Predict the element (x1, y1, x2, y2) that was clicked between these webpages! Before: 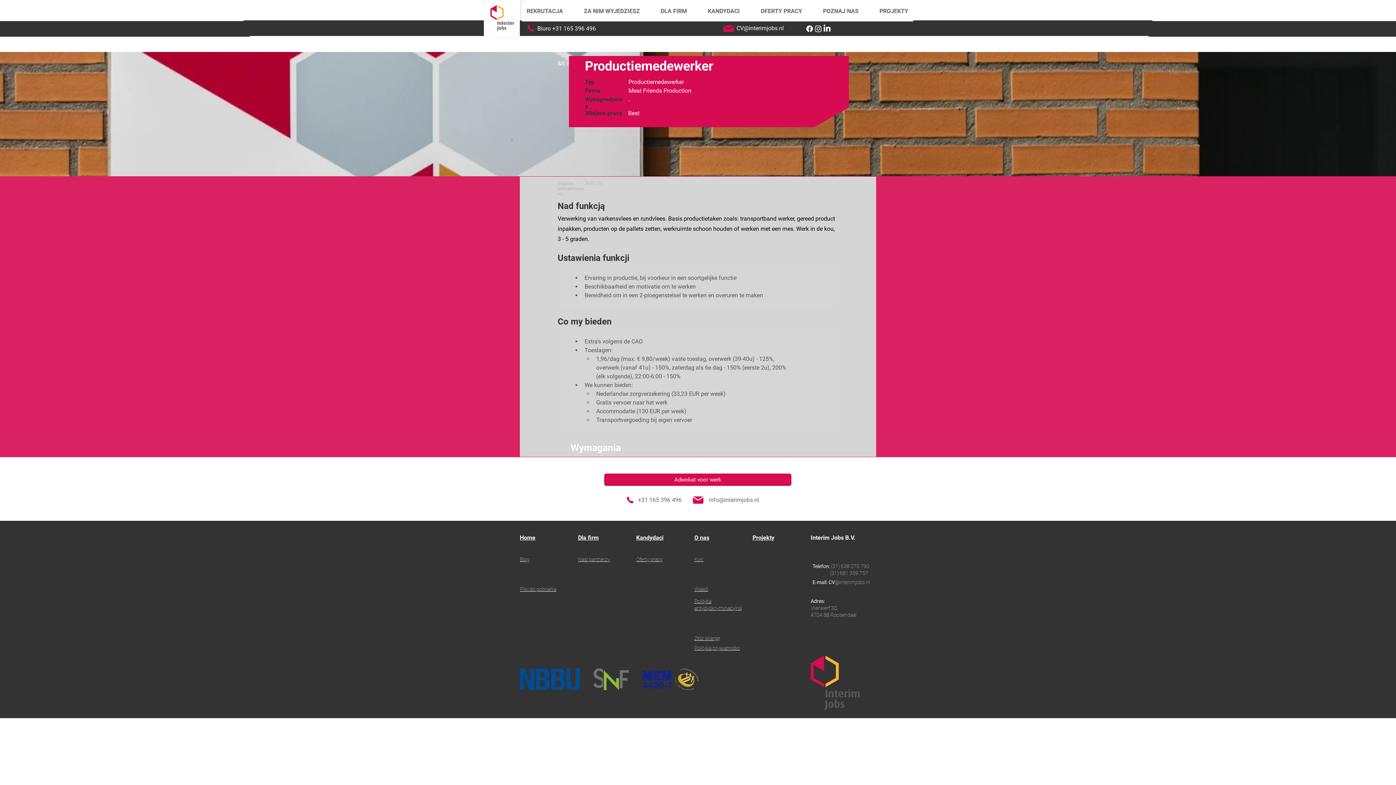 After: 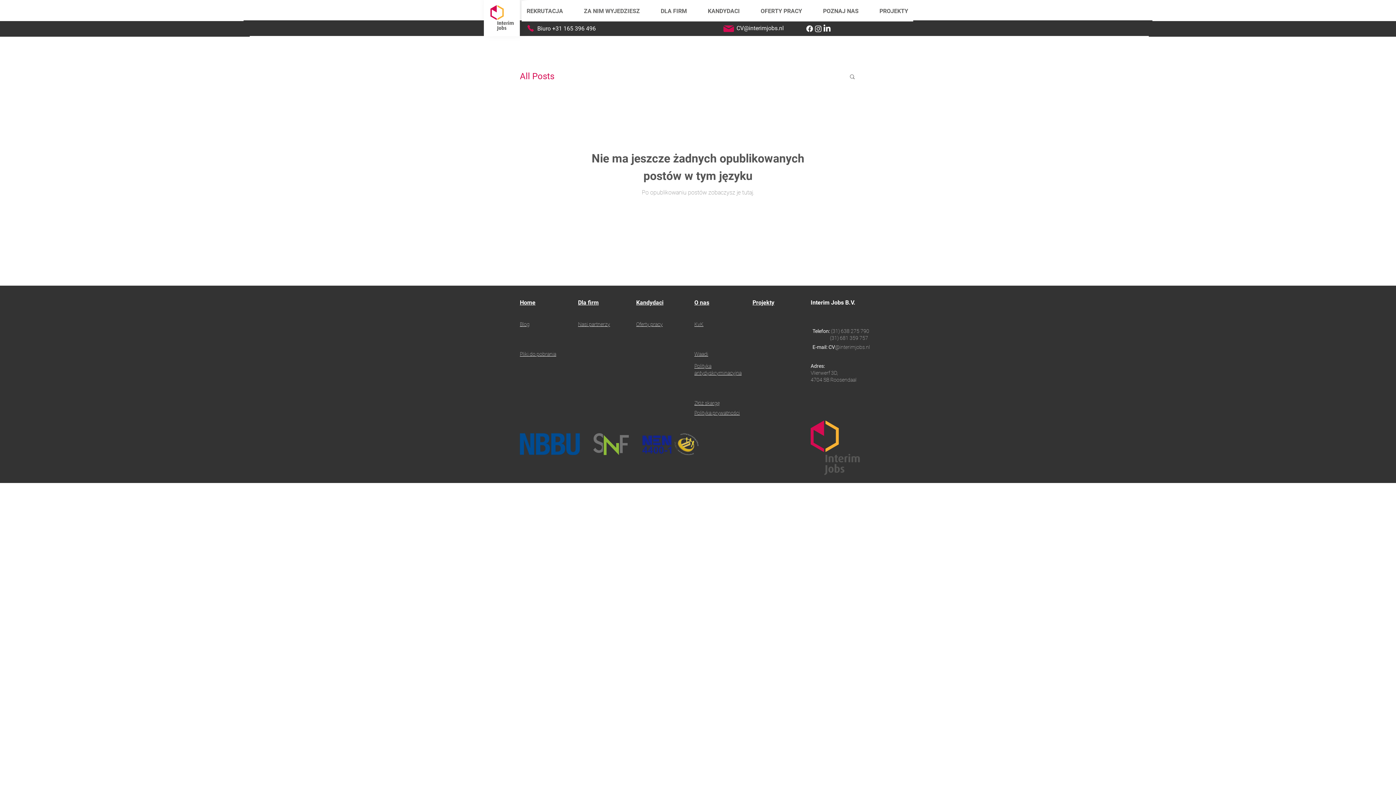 Action: bbox: (520, 556, 529, 562) label: Blog